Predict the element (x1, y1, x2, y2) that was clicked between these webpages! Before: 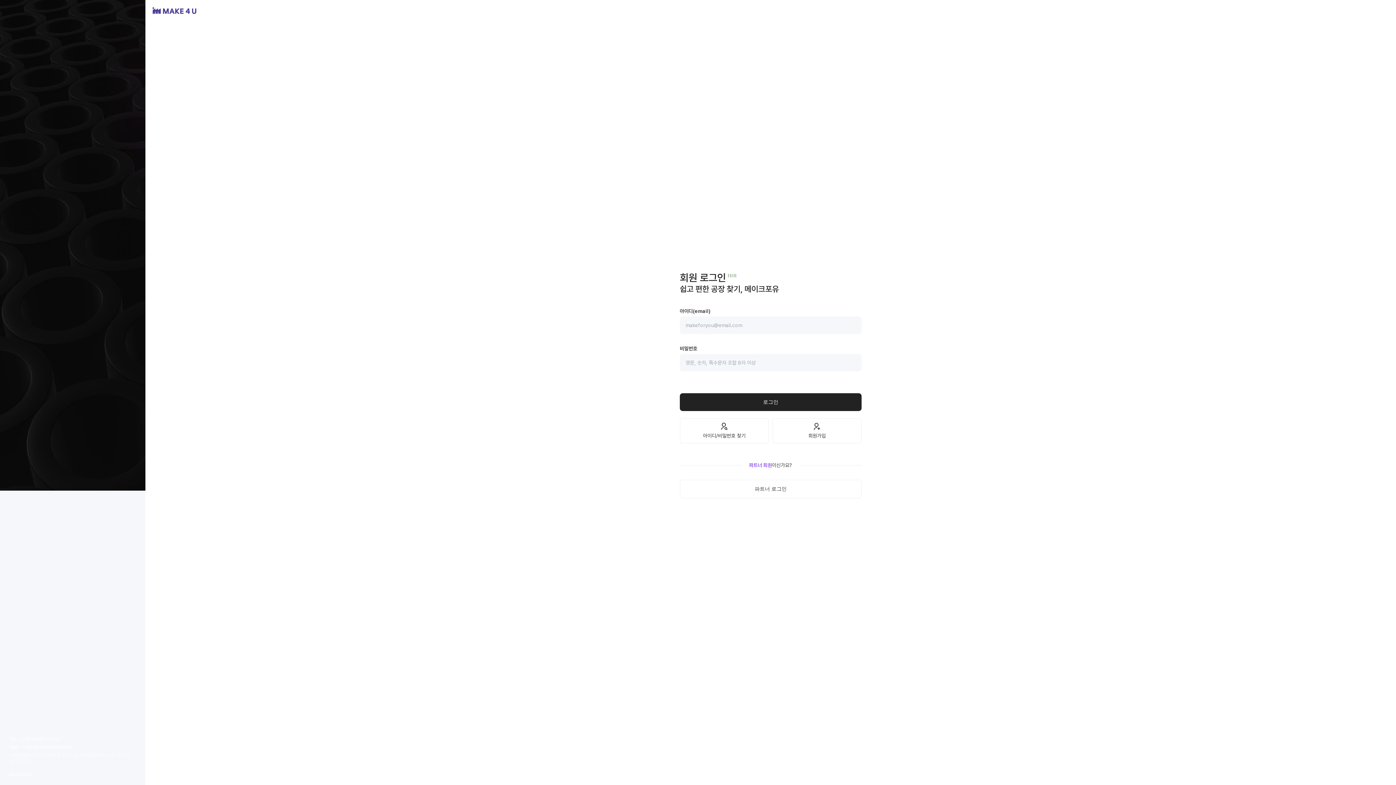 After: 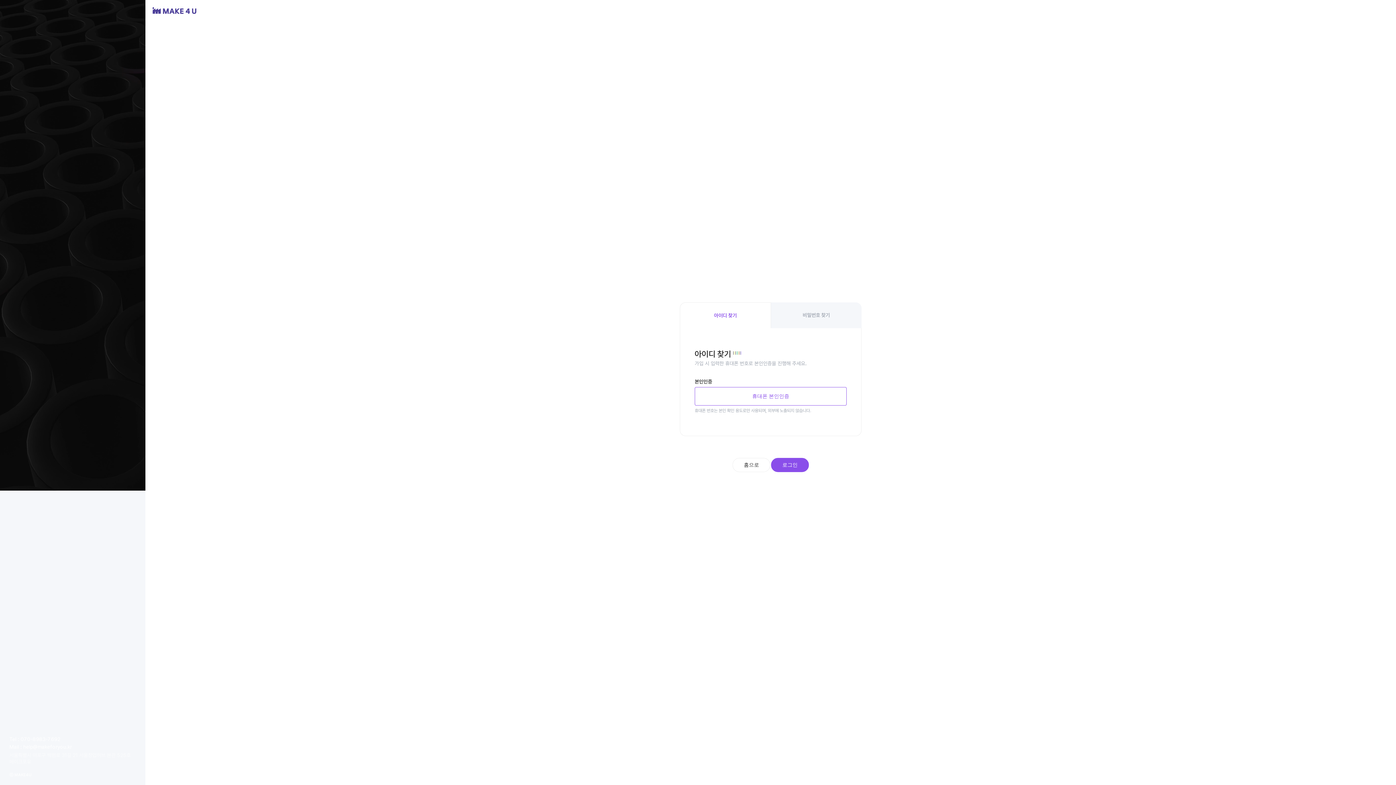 Action: label: 아이디/비밀번호 찾기 bbox: (680, 418, 769, 443)